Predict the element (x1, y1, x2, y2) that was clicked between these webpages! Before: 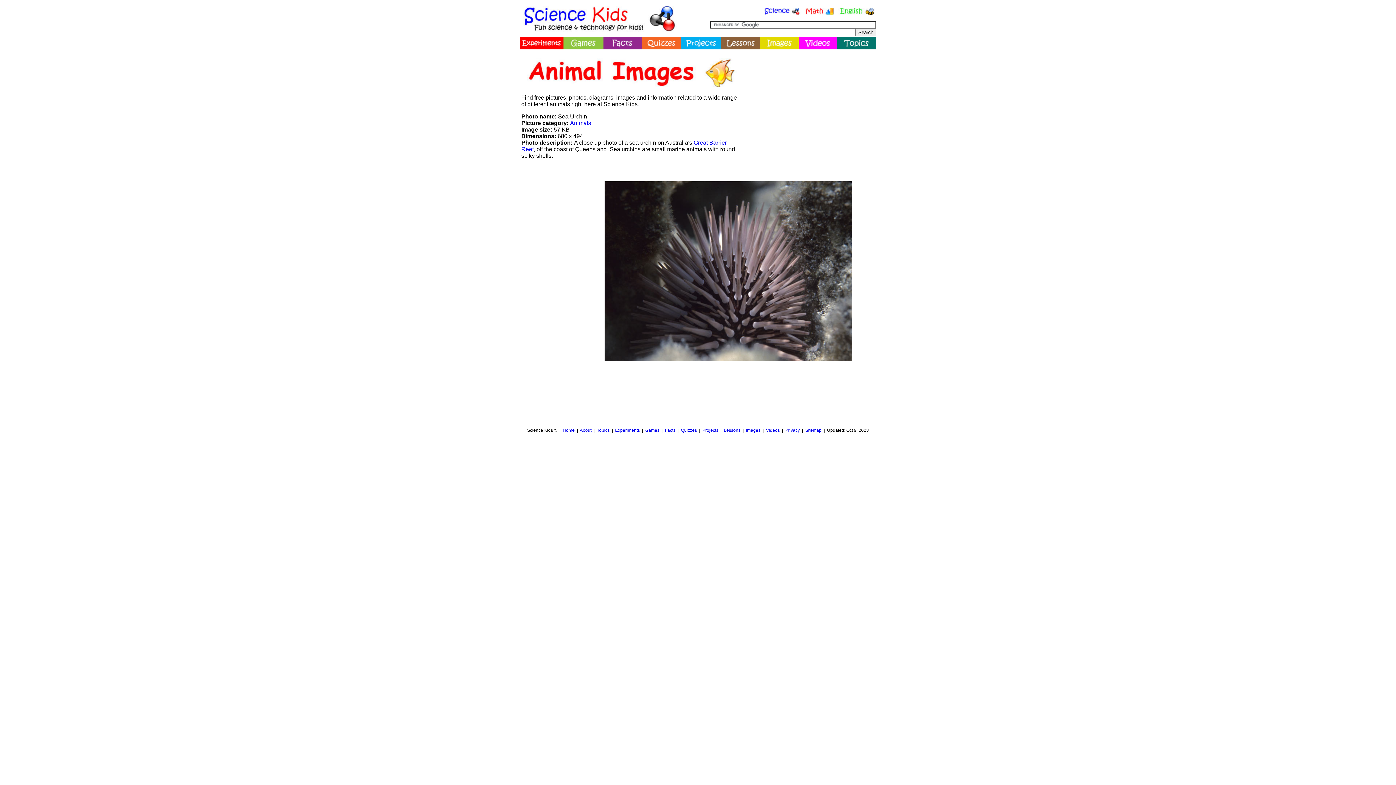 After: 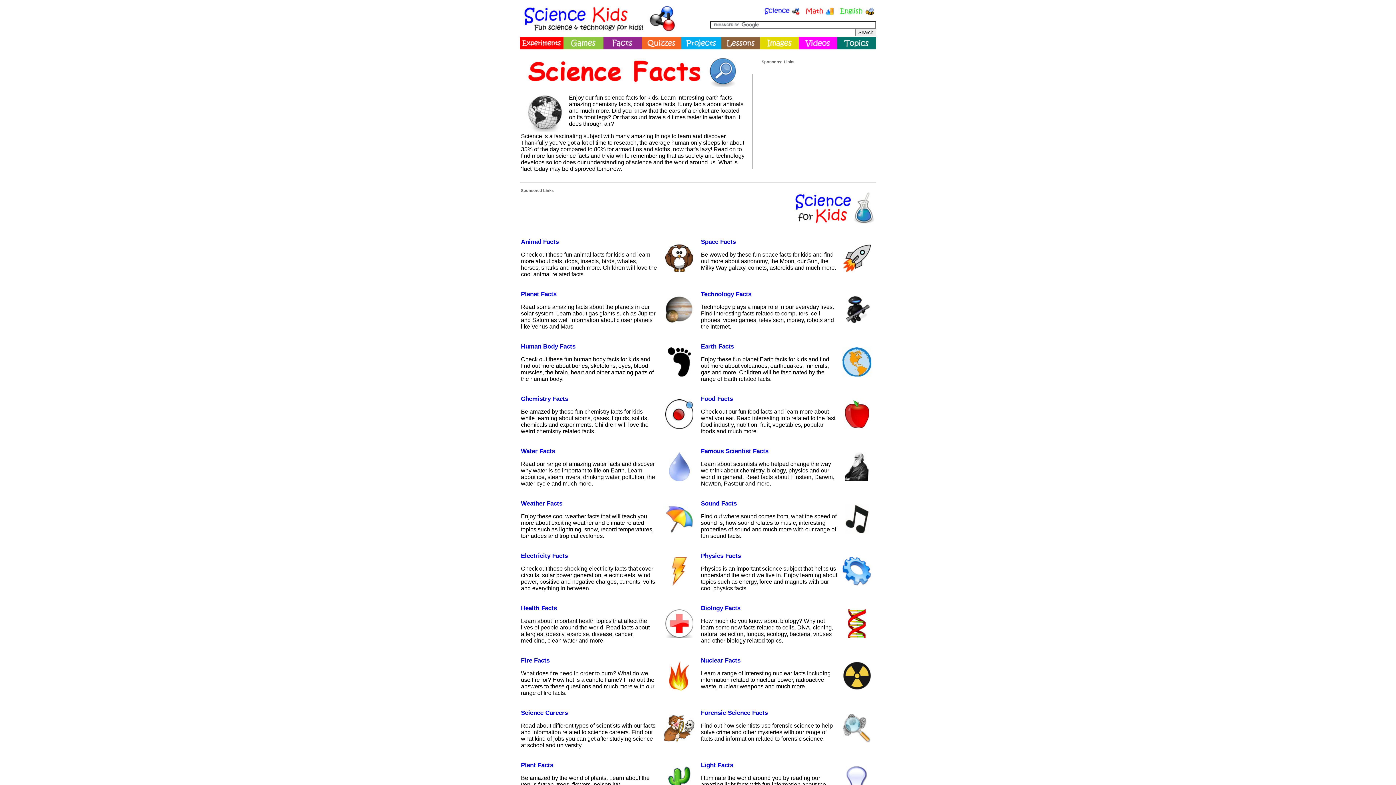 Action: label: Facts bbox: (665, 428, 675, 433)